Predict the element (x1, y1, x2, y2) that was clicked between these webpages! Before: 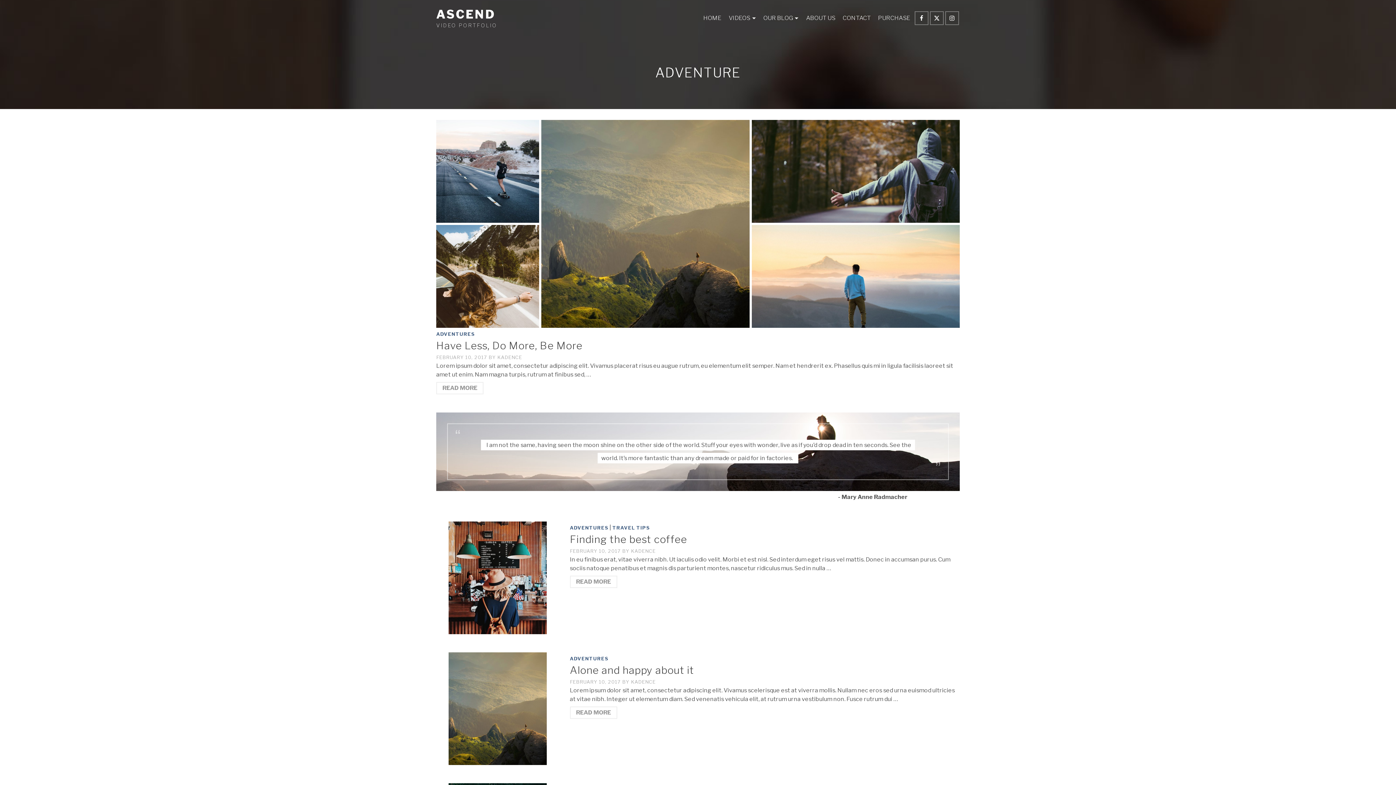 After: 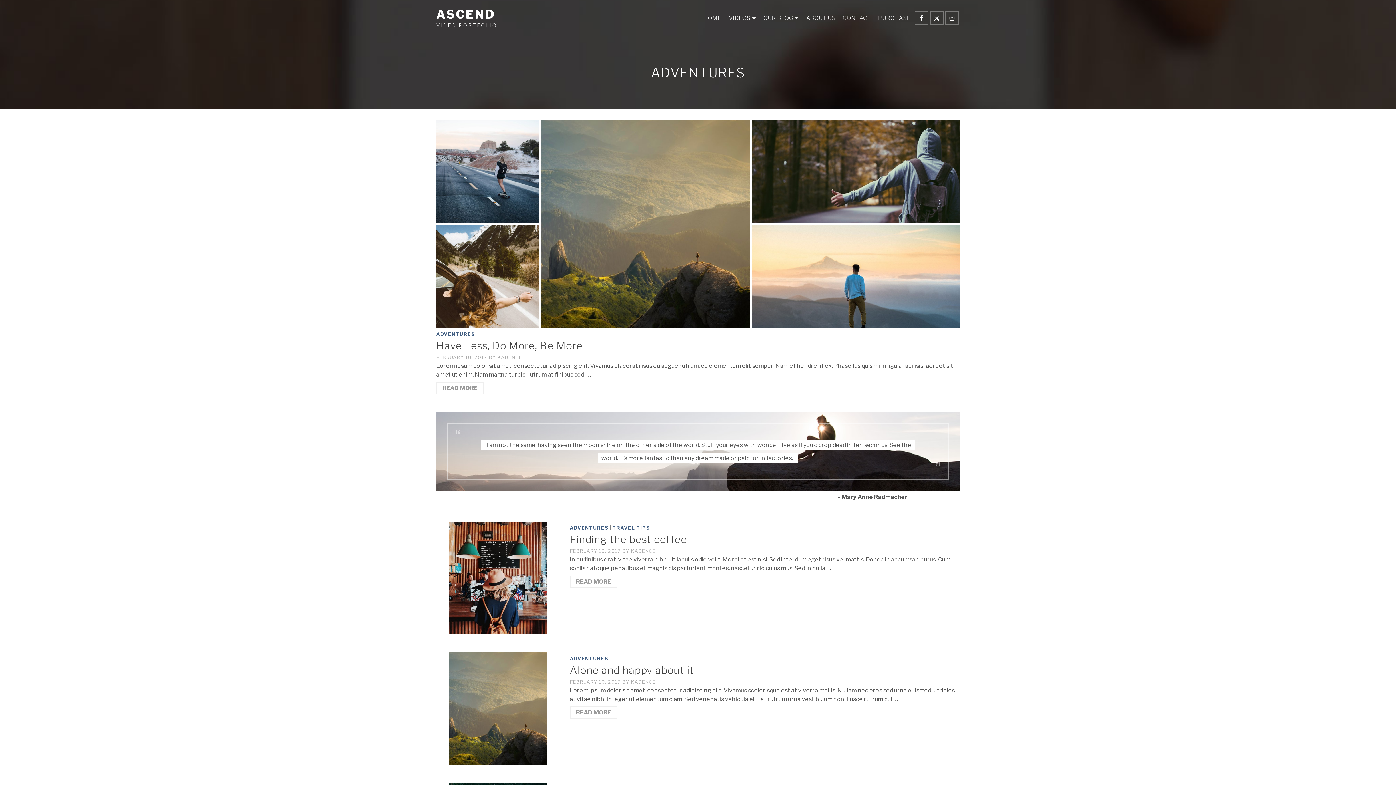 Action: bbox: (570, 656, 608, 661) label: ADVENTURES